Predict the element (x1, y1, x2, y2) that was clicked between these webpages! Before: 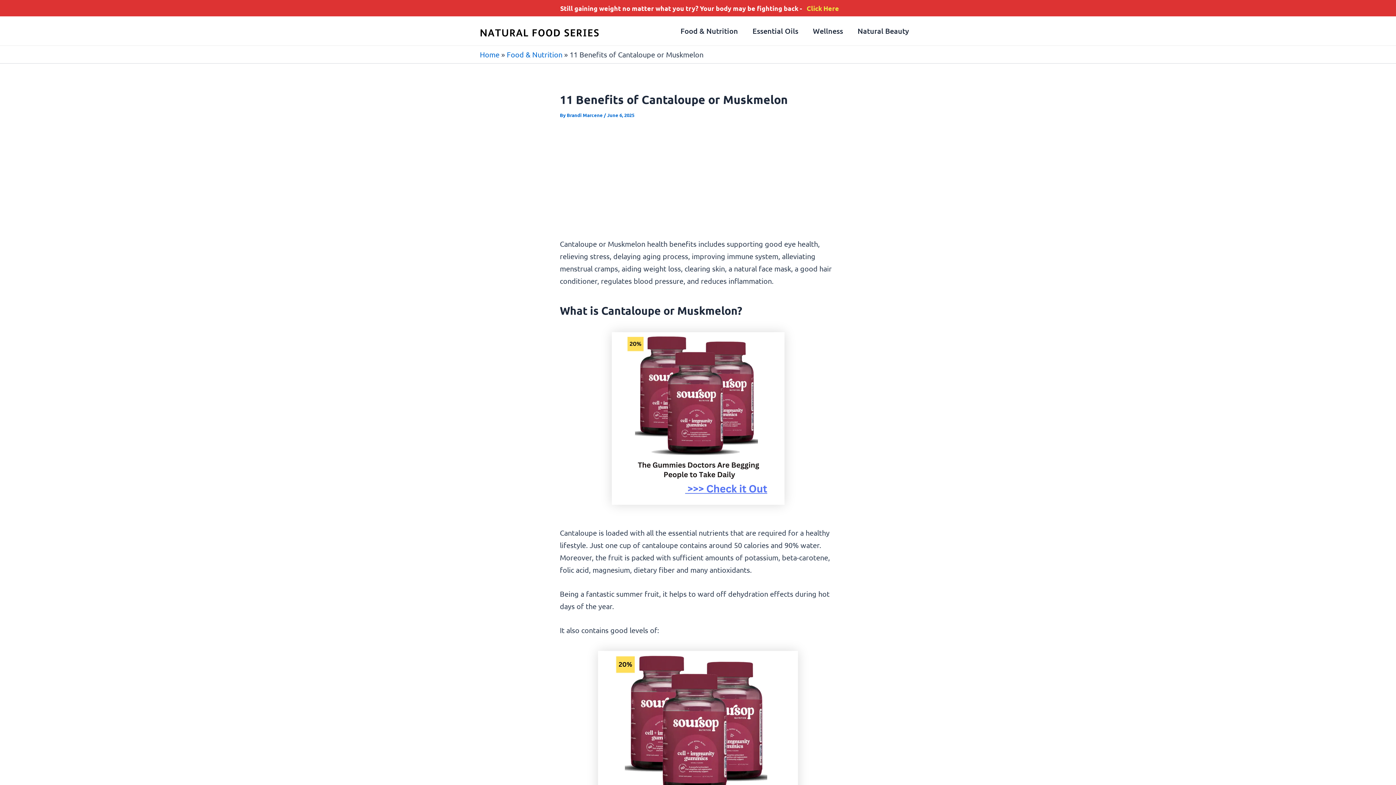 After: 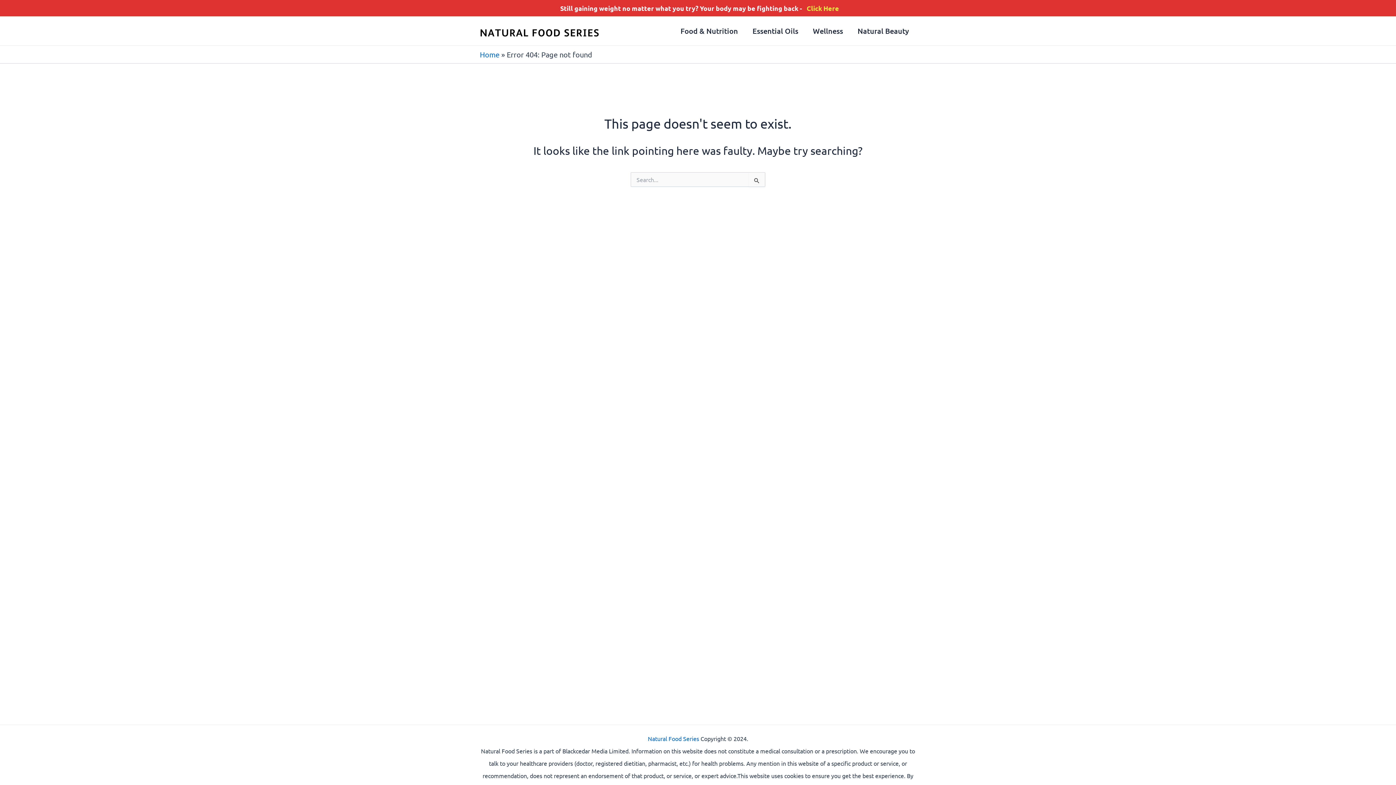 Action: bbox: (506, 49, 562, 58) label: Food & Nutrition